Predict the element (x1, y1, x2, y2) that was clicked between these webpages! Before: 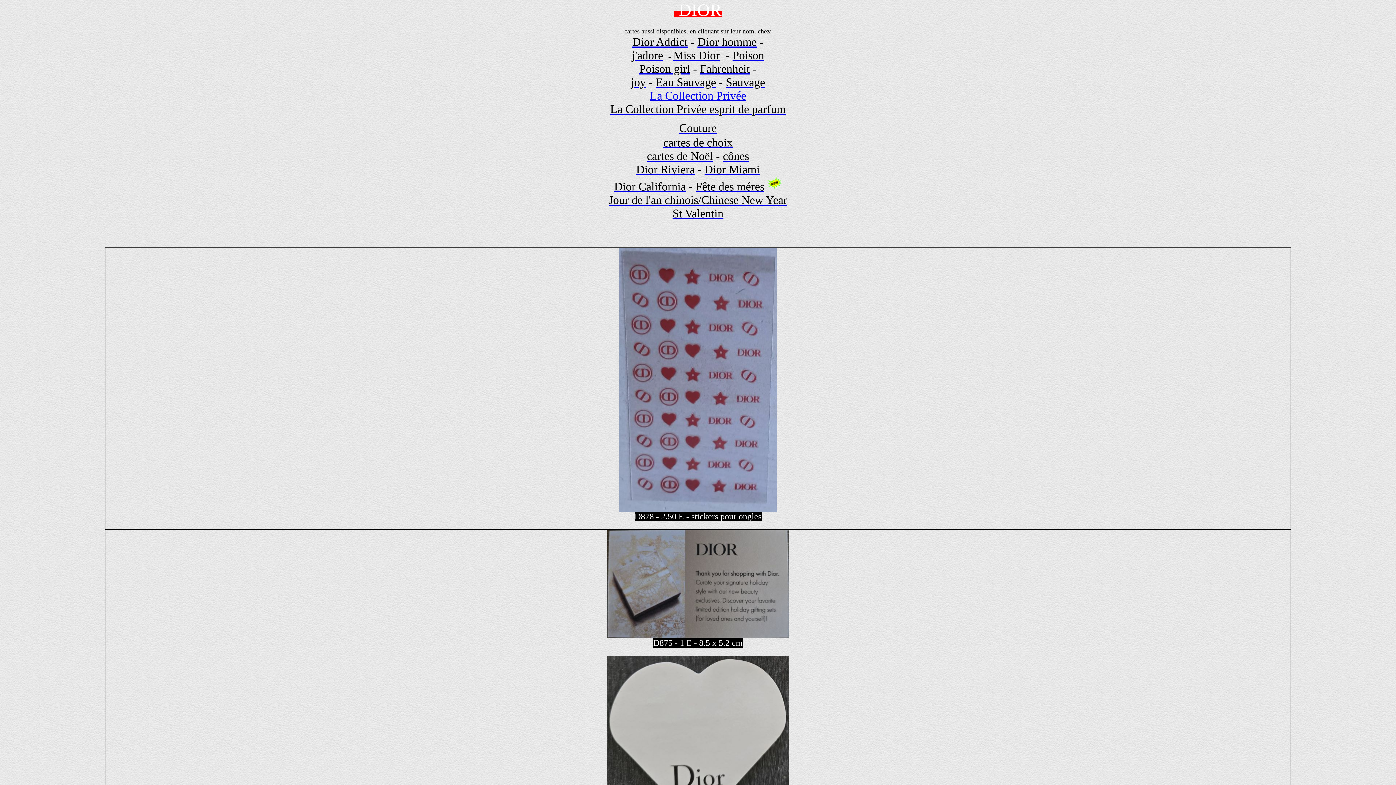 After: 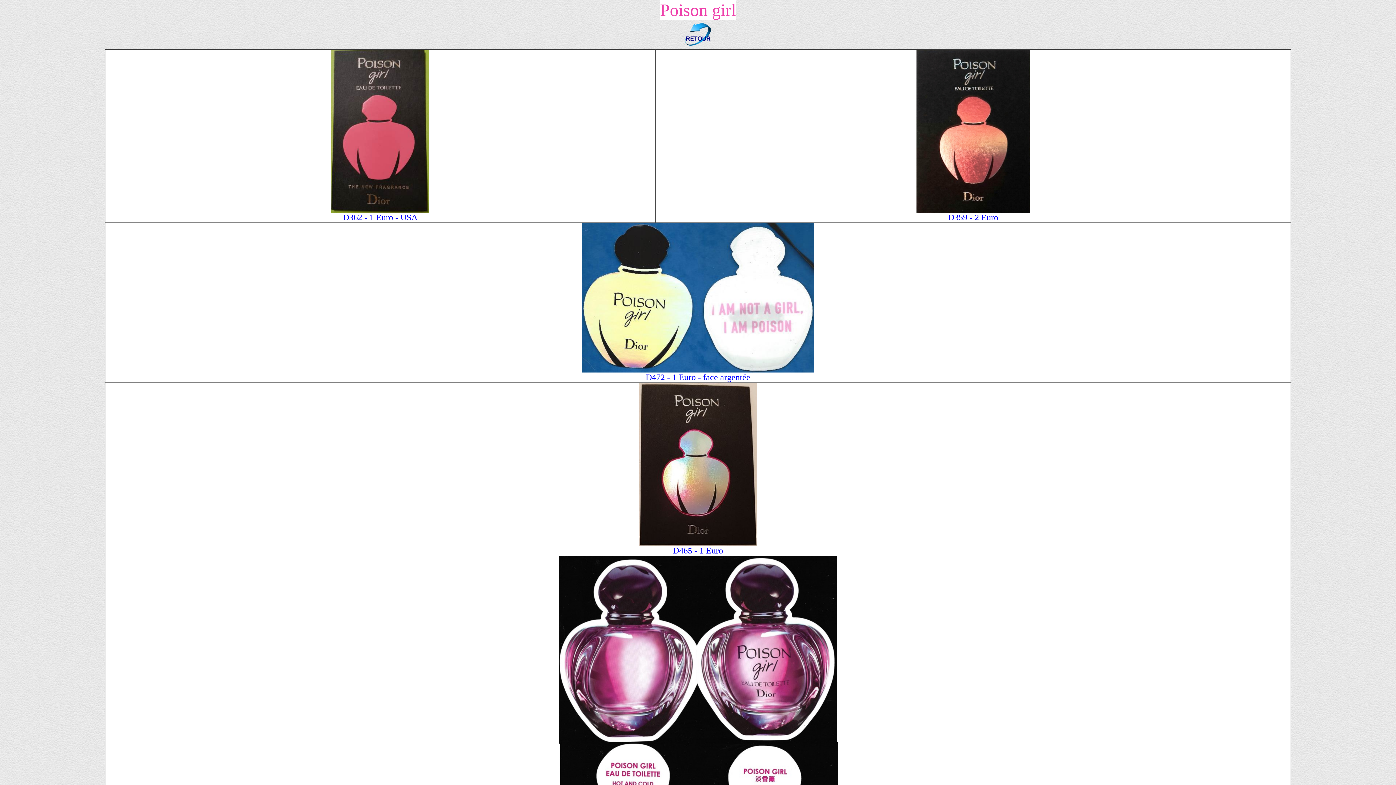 Action: label: Poison girl bbox: (639, 62, 690, 75)